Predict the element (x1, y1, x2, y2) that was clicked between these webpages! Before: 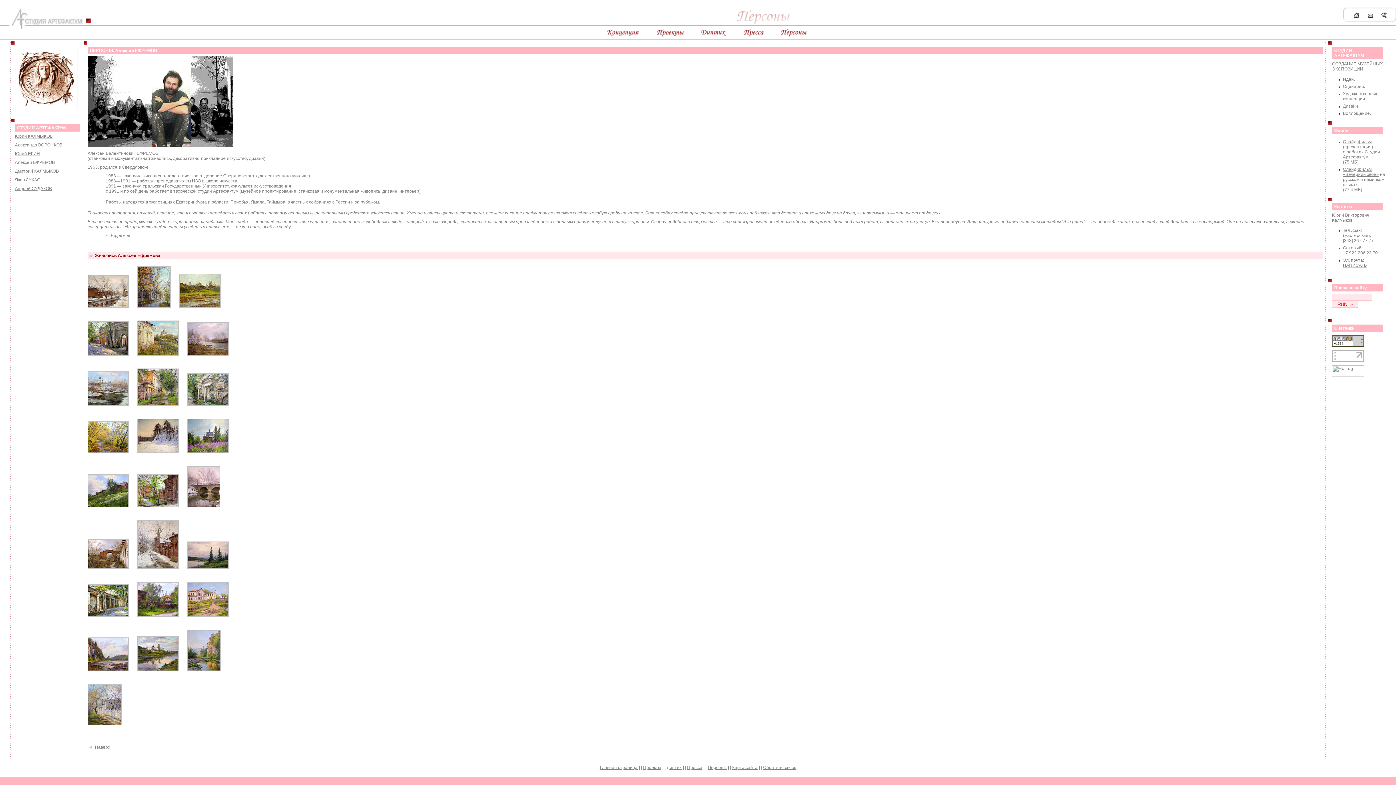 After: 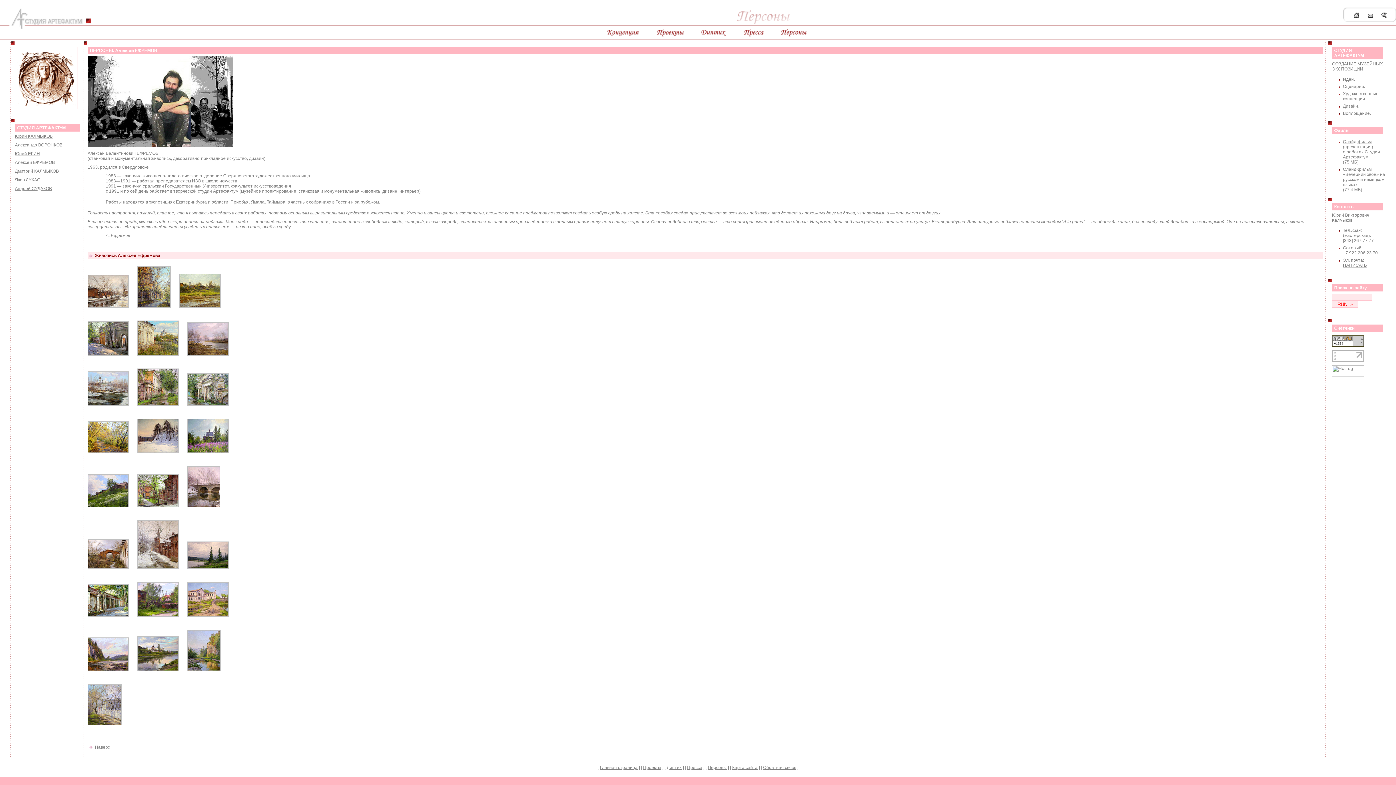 Action: label: Слайд-фильм «Вечерний звон» bbox: (1343, 166, 1379, 177)